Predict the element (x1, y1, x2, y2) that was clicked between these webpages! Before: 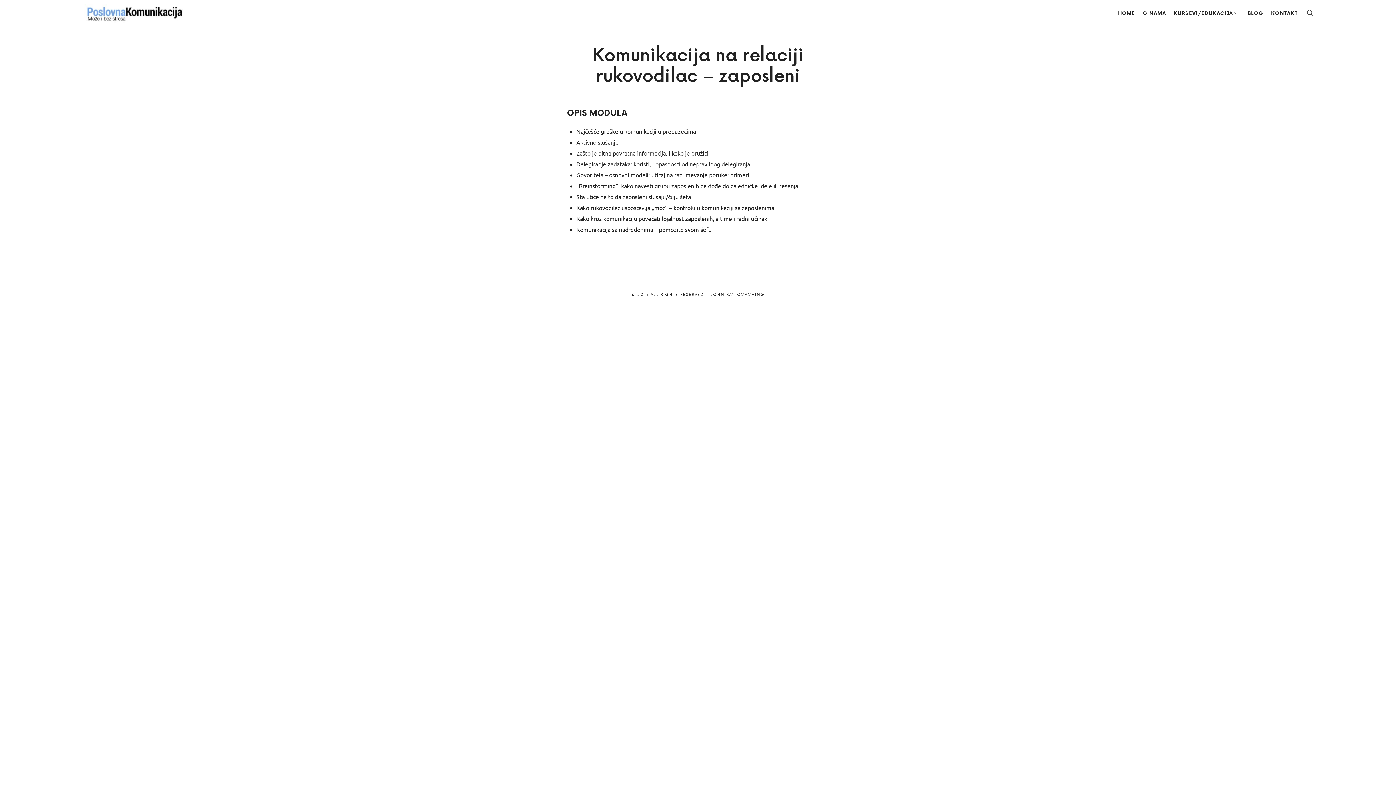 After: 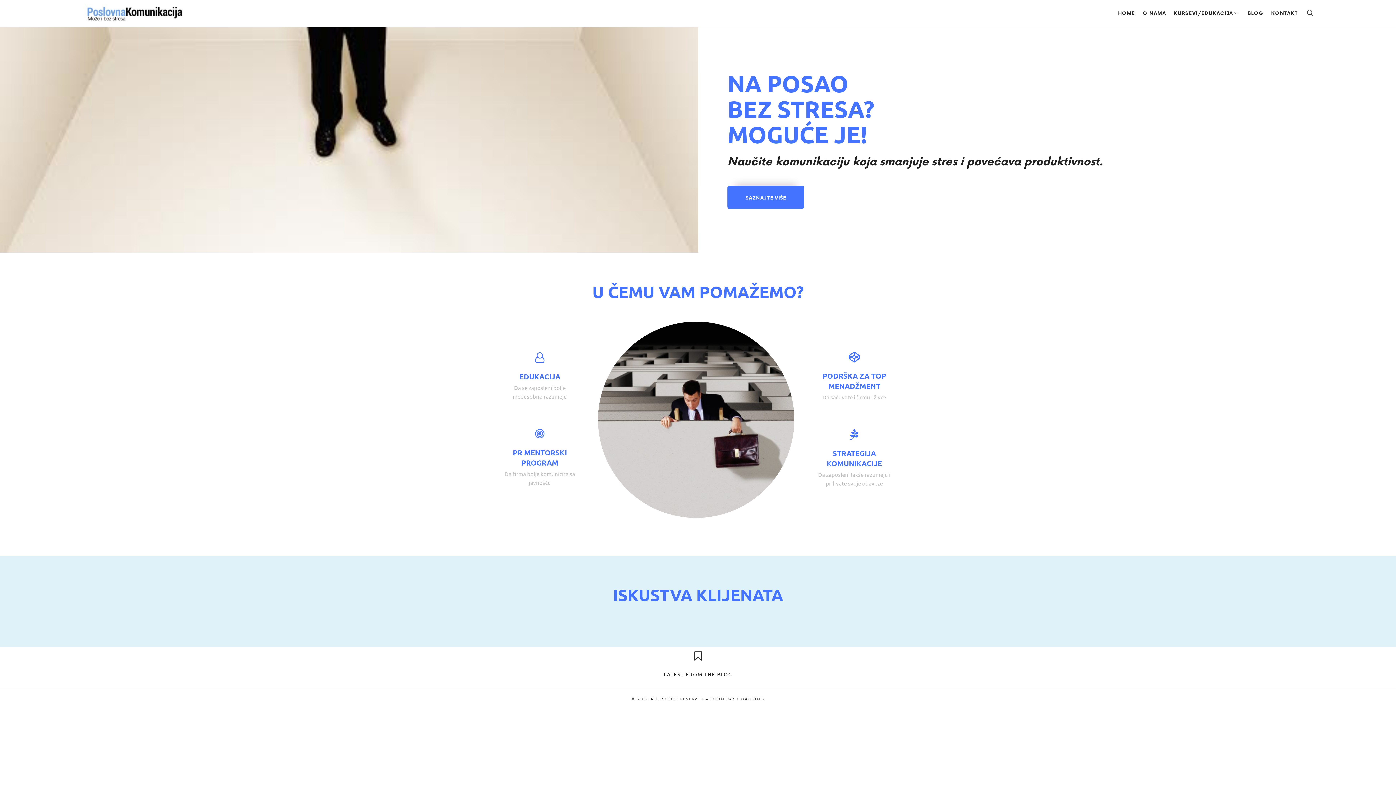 Action: label: Poslovna komunikacija bbox: (83, 6, 186, 19)